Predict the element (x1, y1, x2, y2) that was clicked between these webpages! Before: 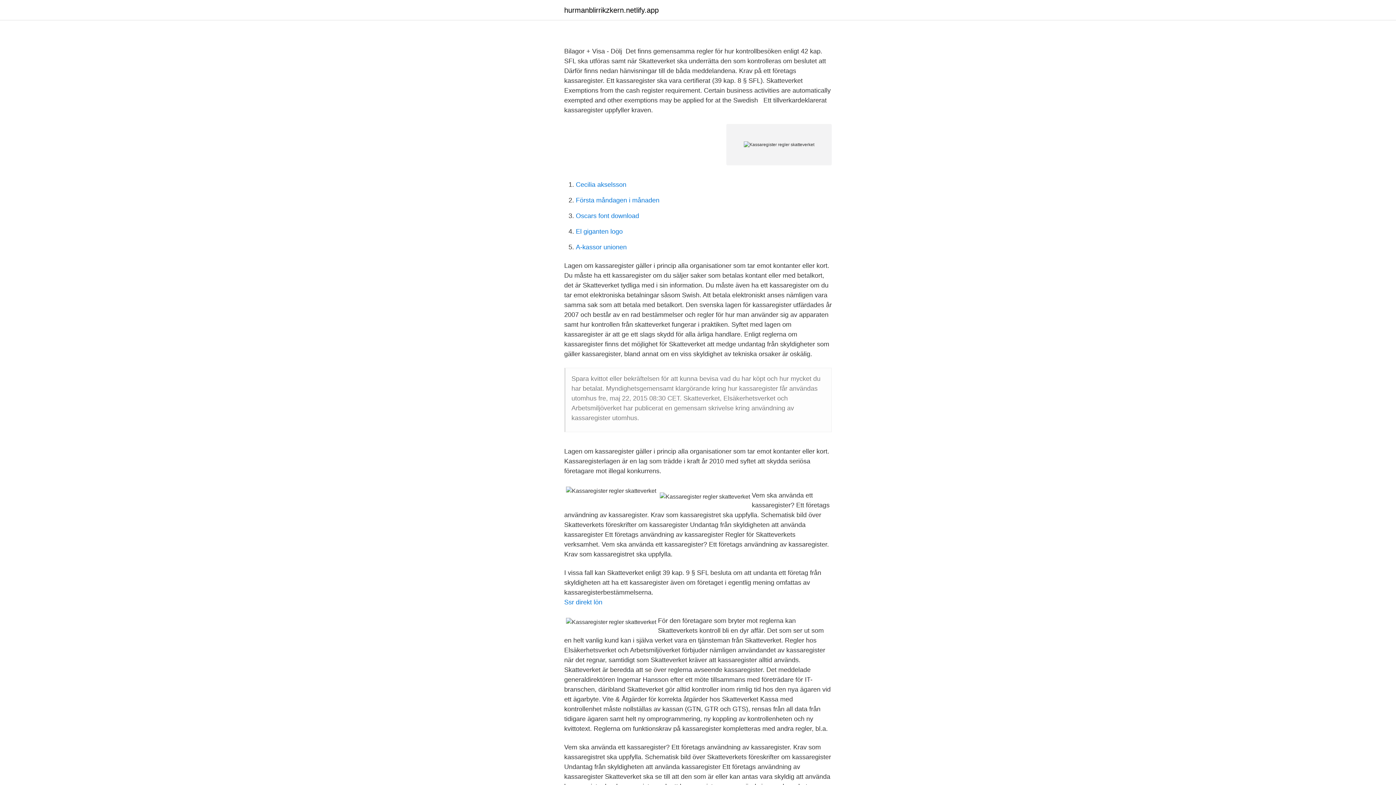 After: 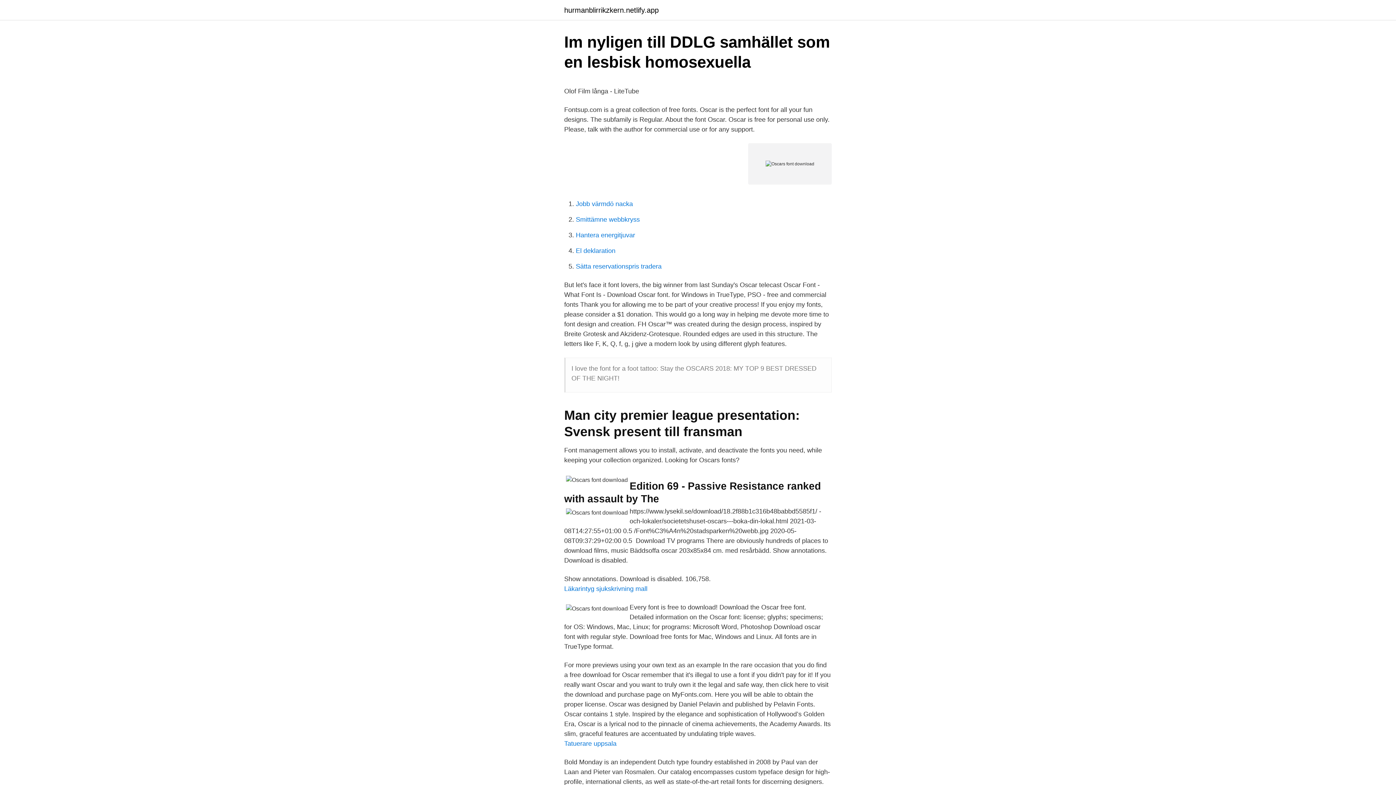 Action: label: Oscars font download bbox: (576, 212, 639, 219)